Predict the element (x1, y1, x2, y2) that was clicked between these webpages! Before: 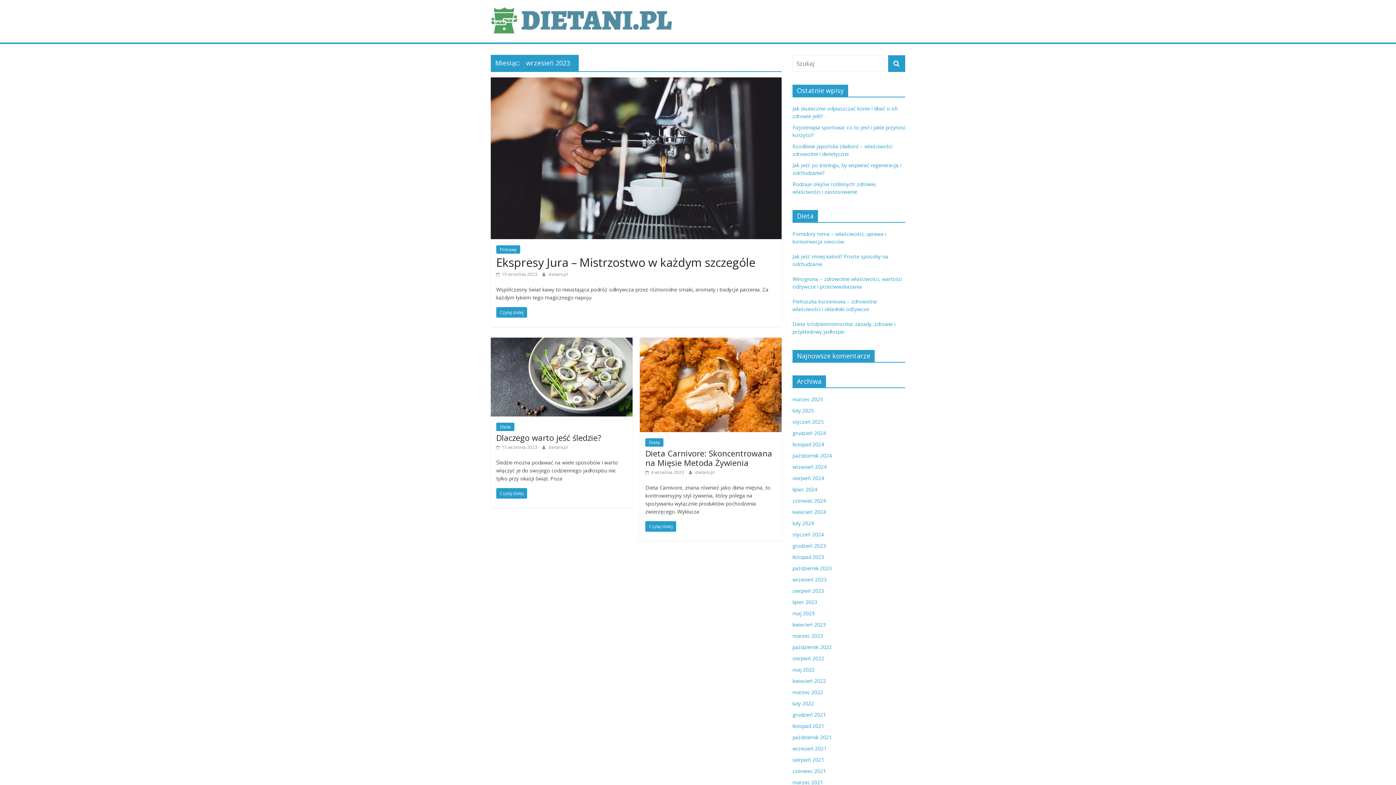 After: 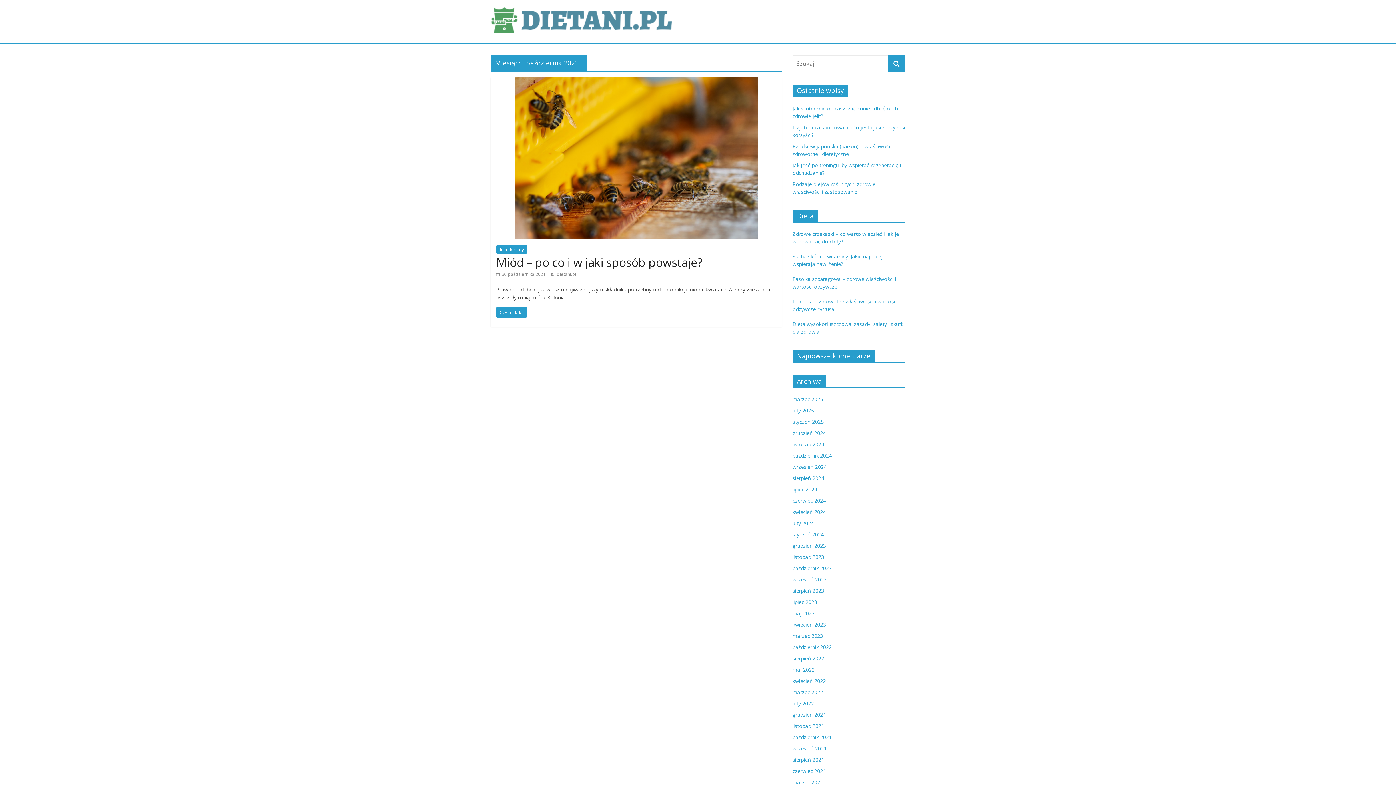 Action: label: październik 2021 bbox: (792, 734, 832, 741)